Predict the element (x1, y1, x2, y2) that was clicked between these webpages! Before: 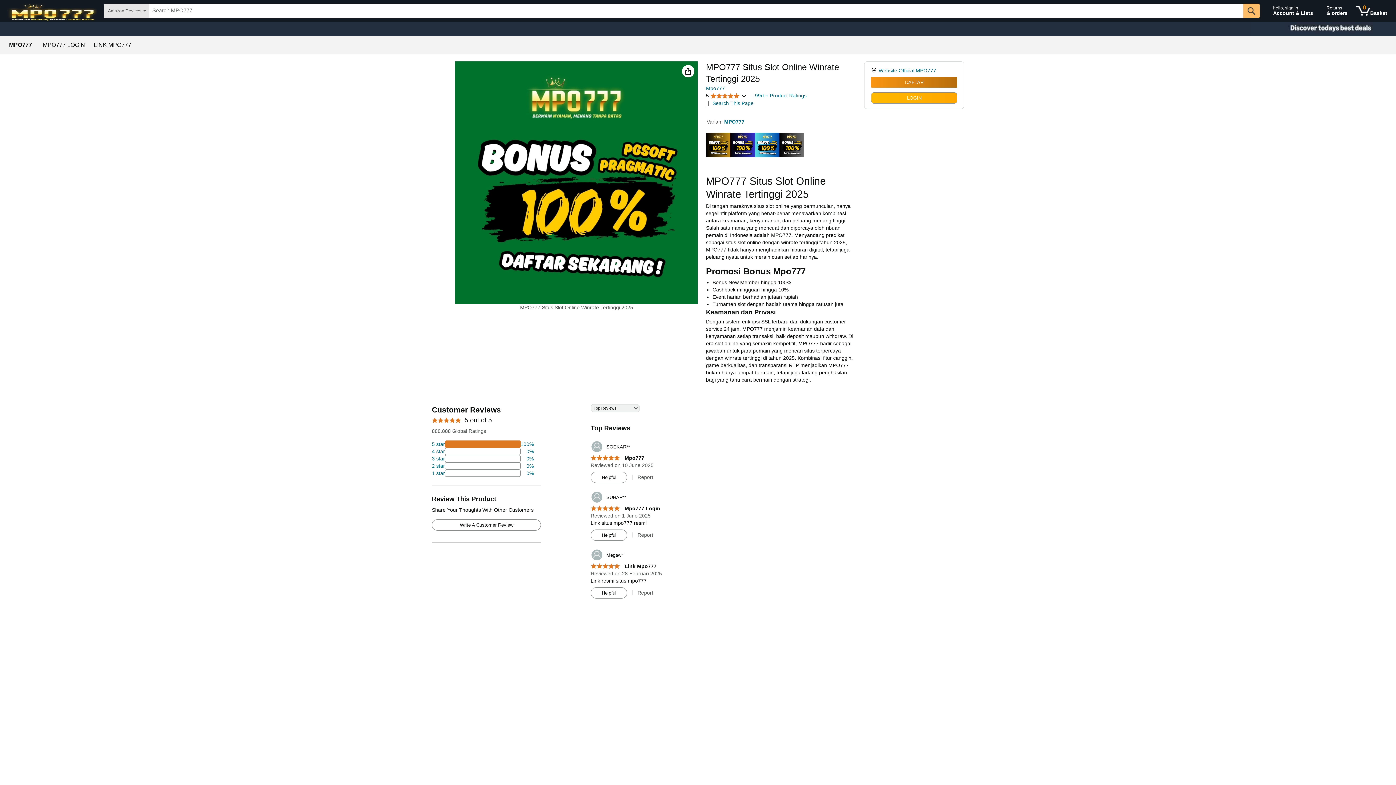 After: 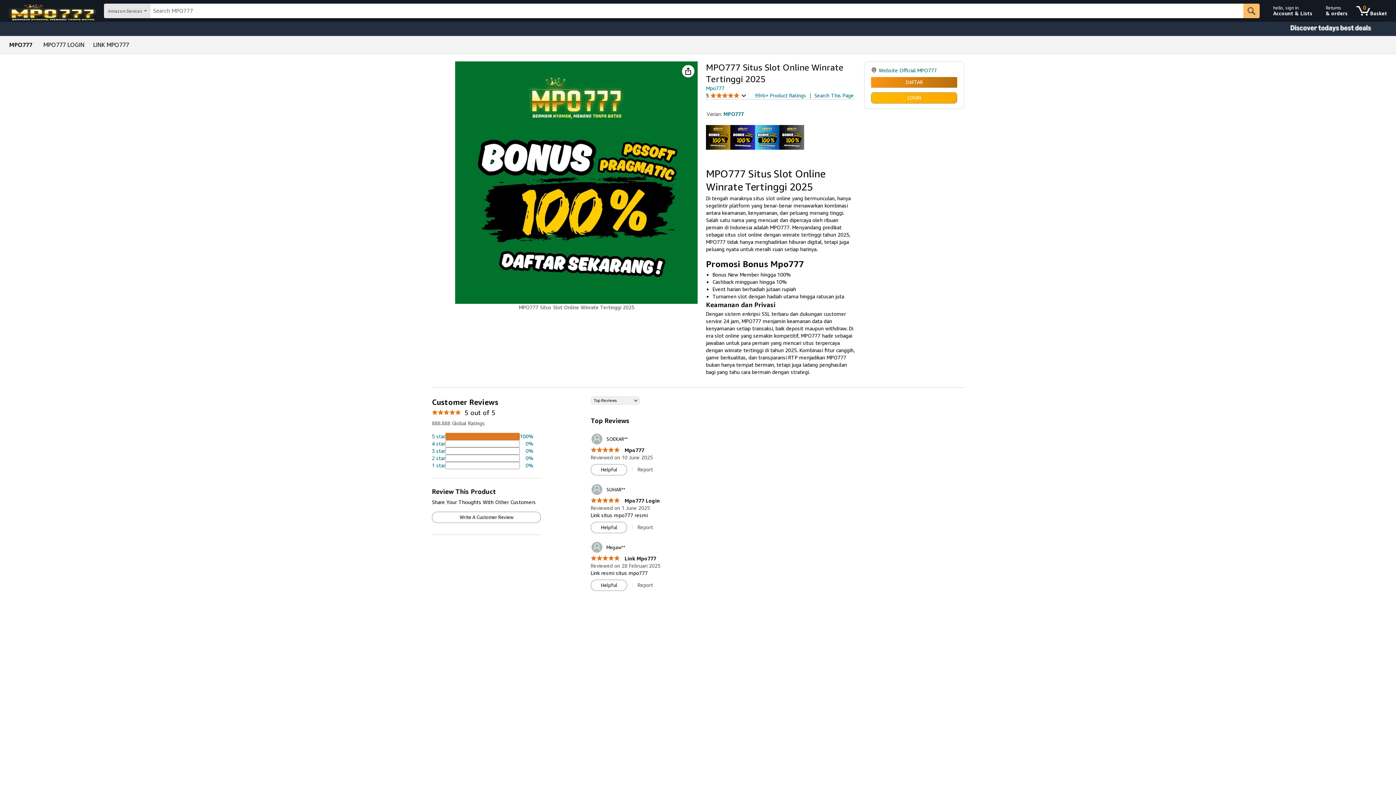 Action: bbox: (706, 85, 725, 91) label: Mpo777